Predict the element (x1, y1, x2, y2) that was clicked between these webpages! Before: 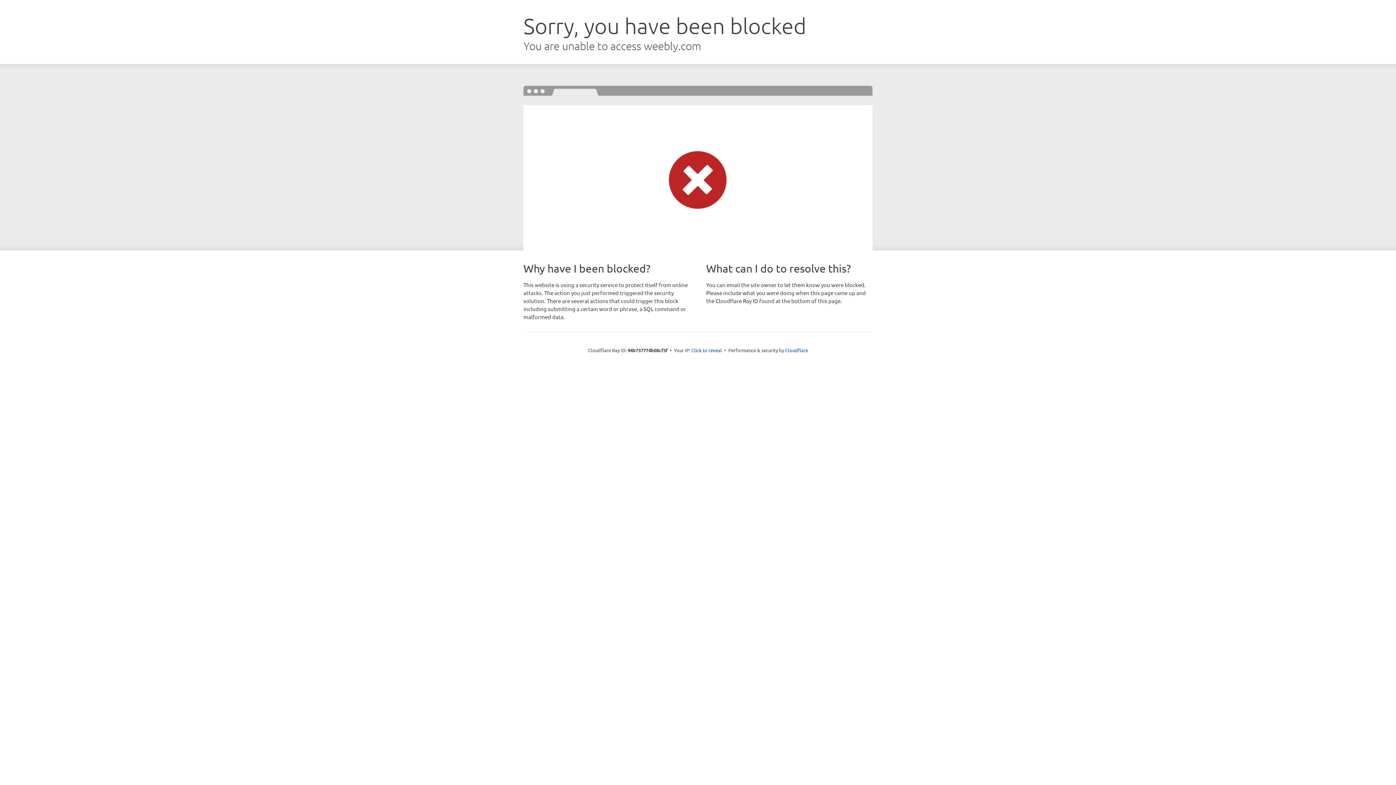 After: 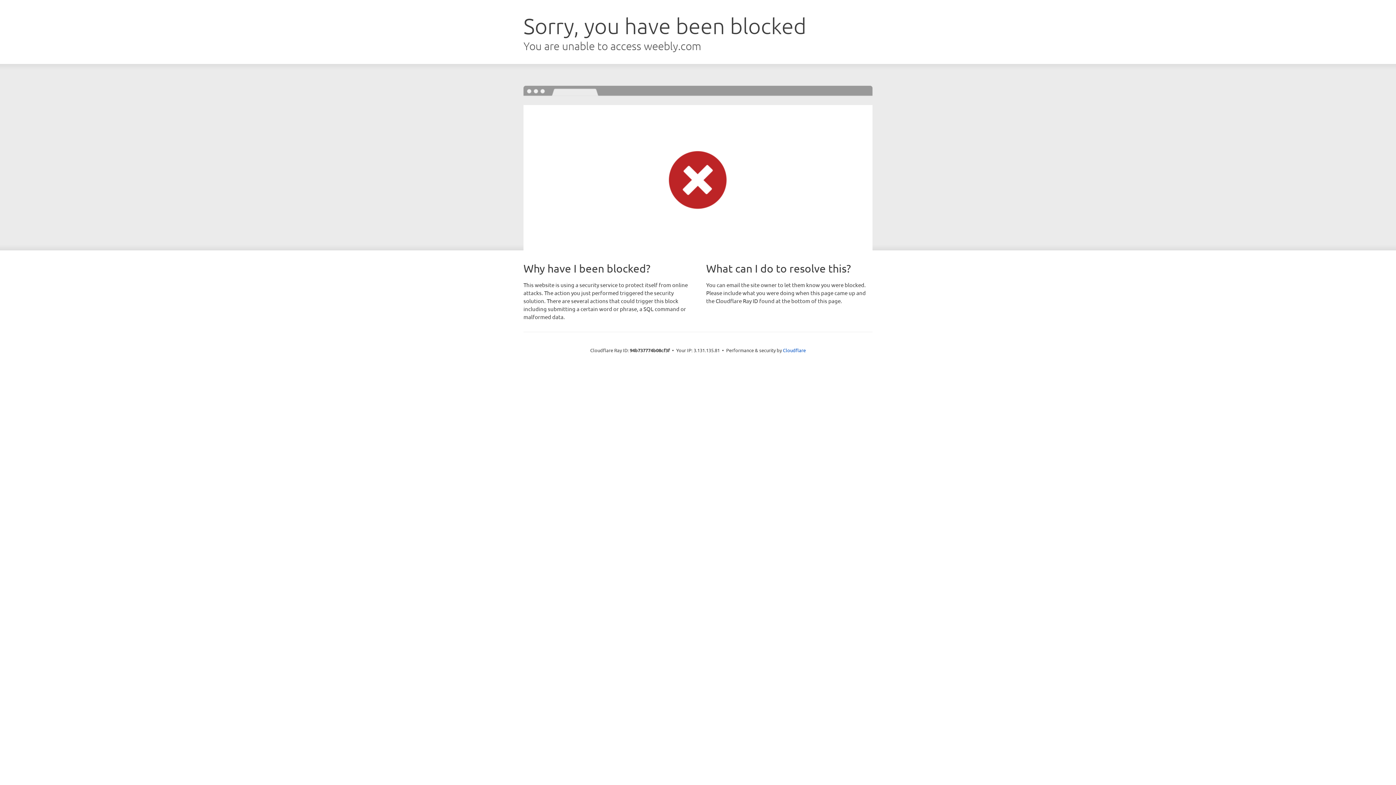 Action: bbox: (691, 346, 722, 353) label: Click to reveal